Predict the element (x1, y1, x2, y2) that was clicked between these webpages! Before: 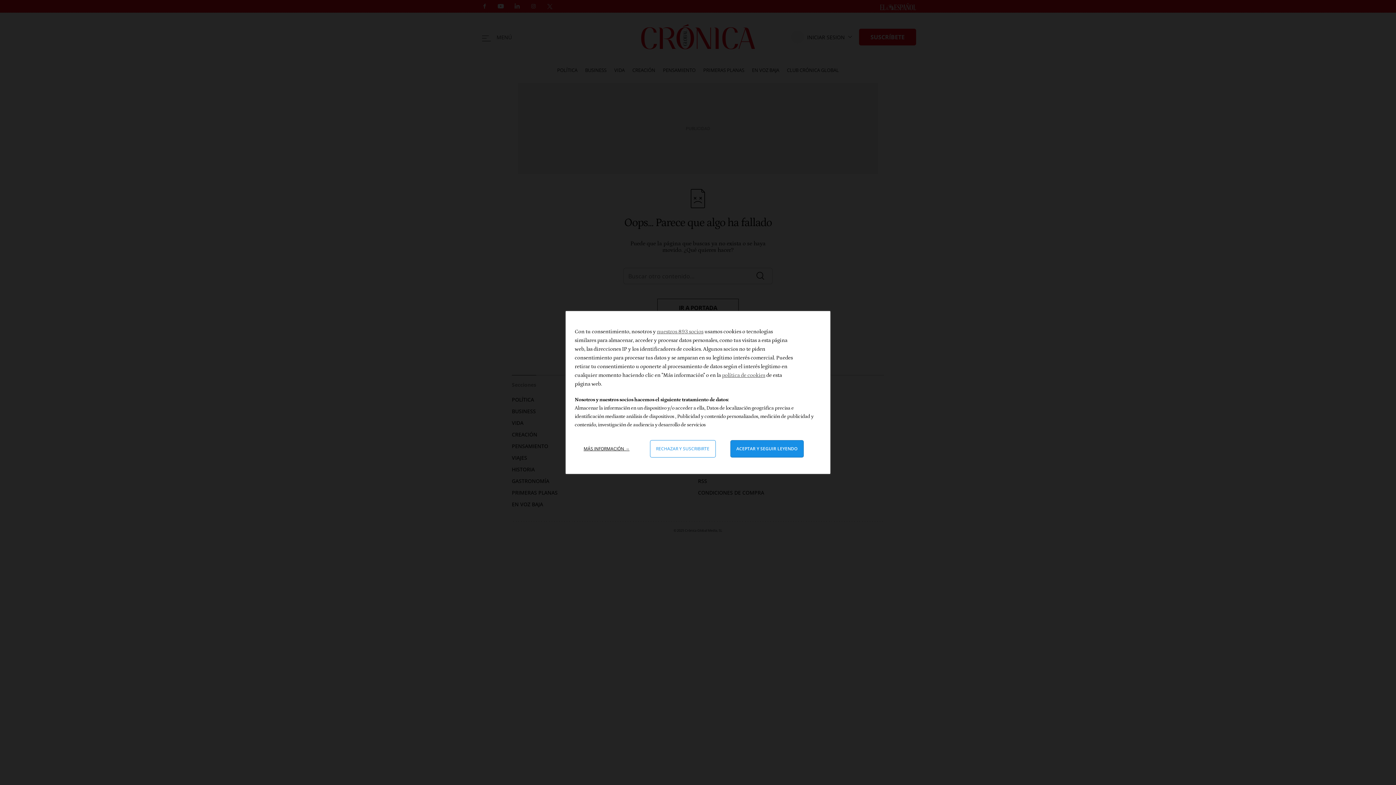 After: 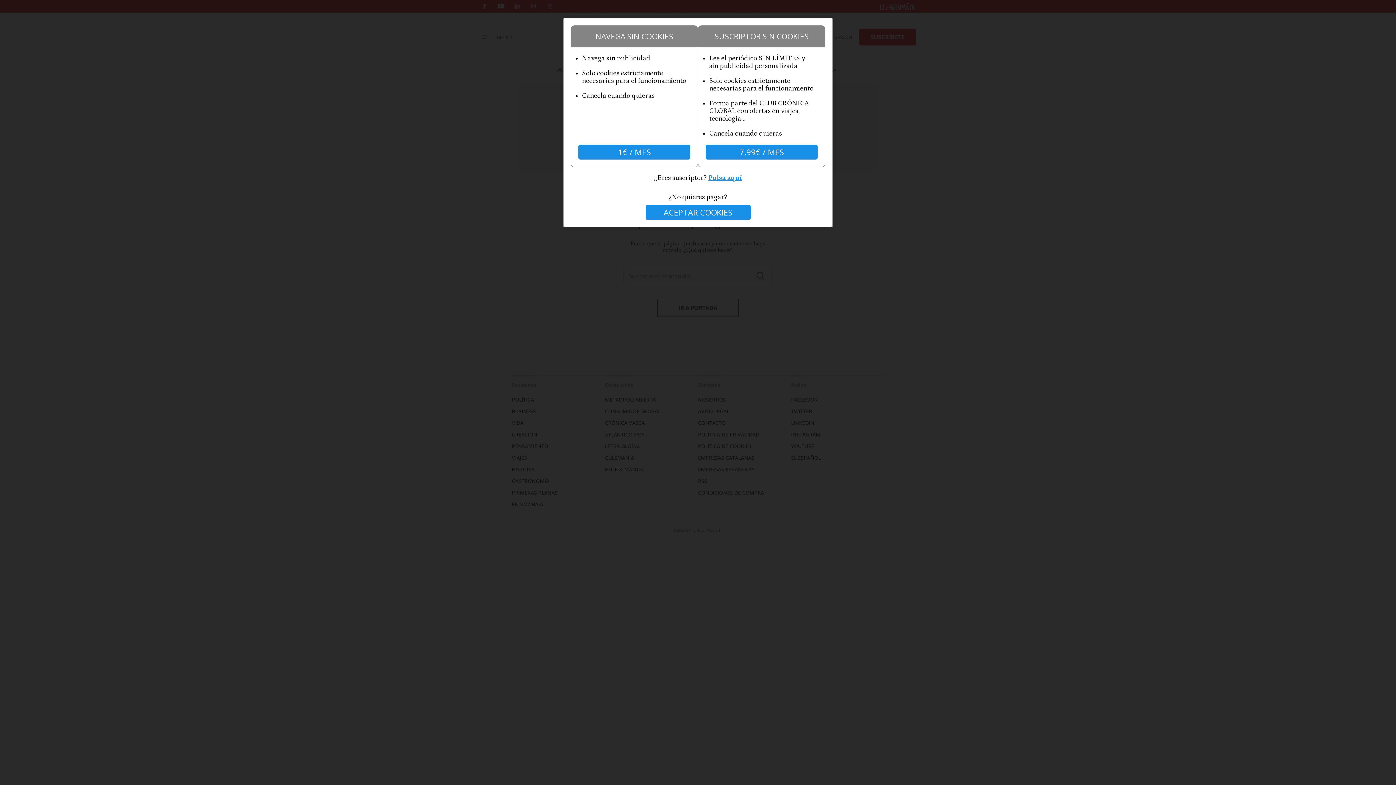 Action: bbox: (650, 440, 715, 457) label: Rechazar y cerrar: Denegar nuestro procesamiento de datos y cerrar